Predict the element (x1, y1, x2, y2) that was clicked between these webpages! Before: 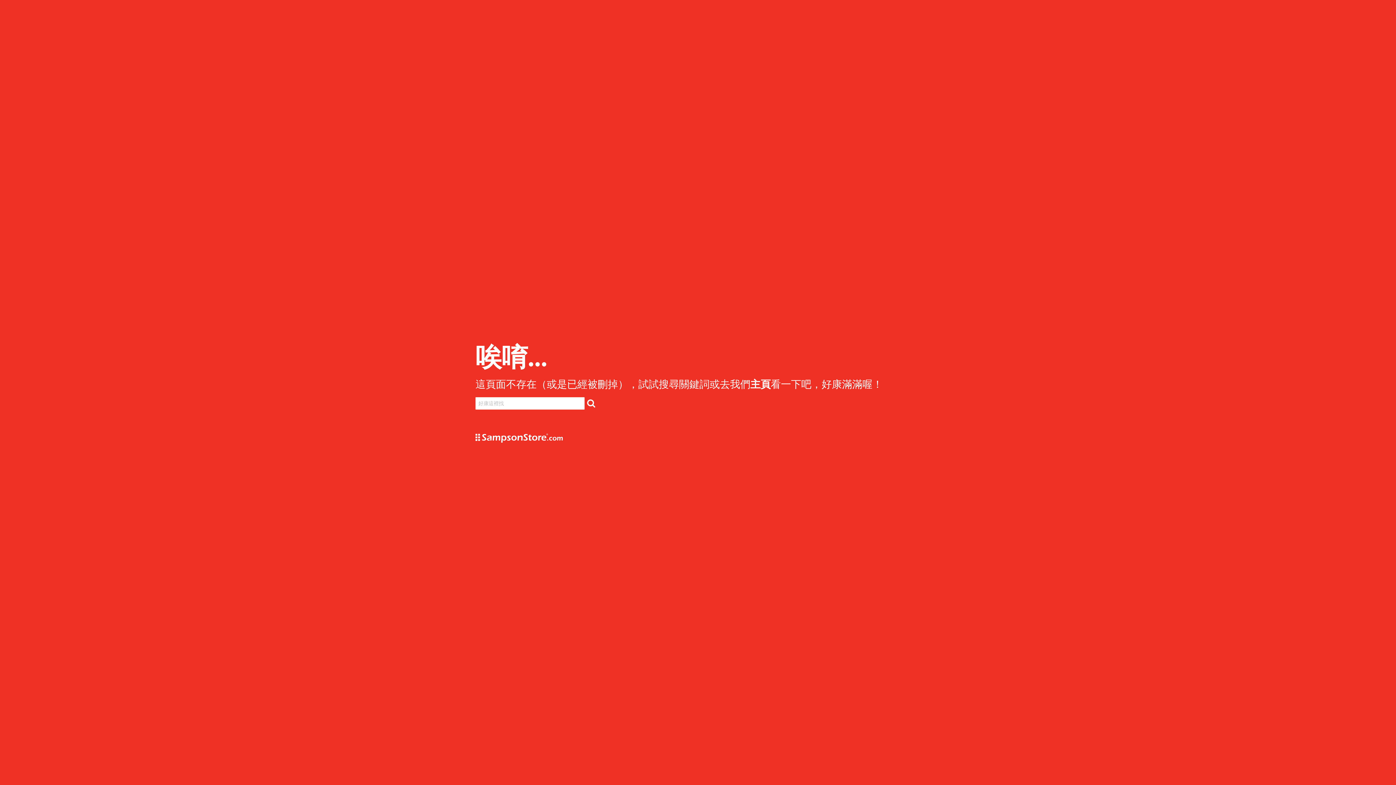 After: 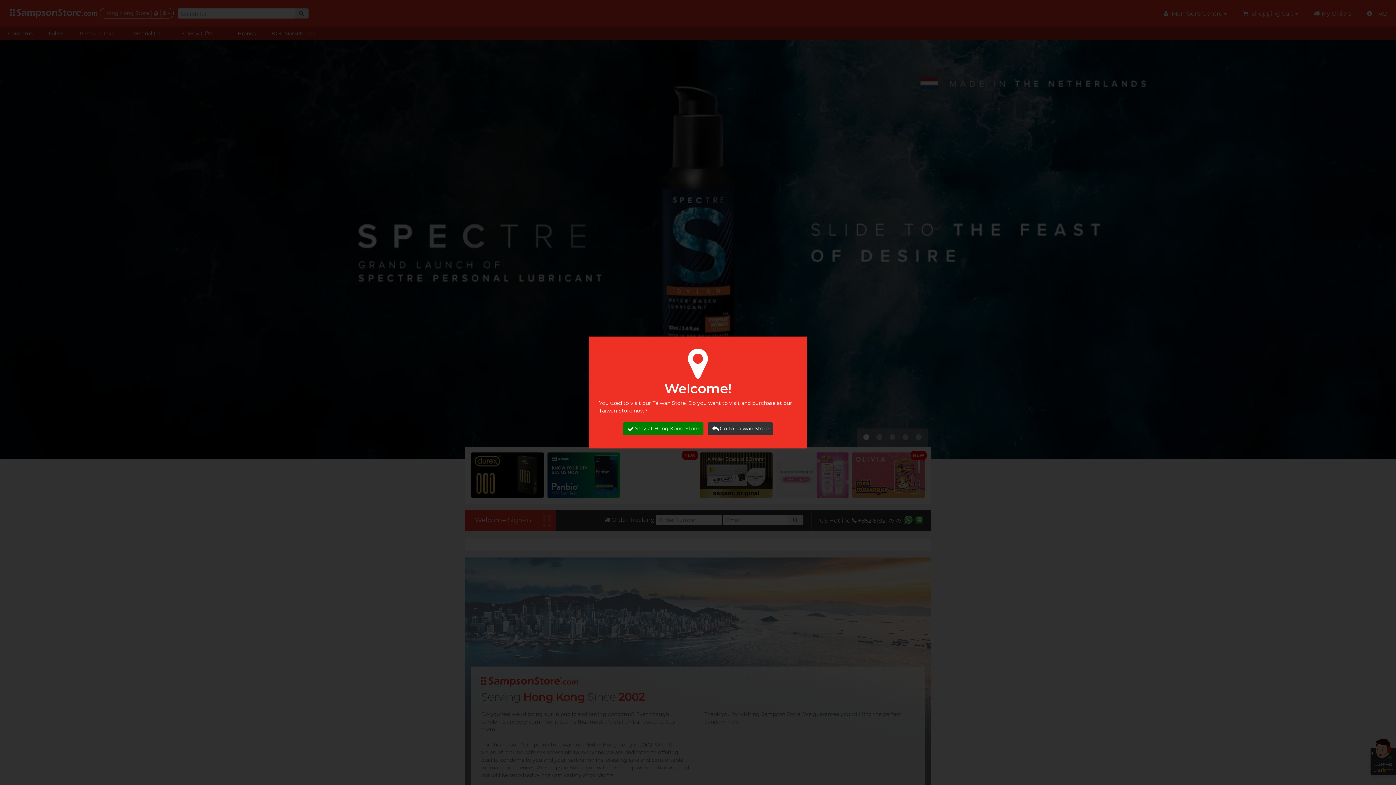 Action: label: 主頁 bbox: (750, 378, 770, 390)